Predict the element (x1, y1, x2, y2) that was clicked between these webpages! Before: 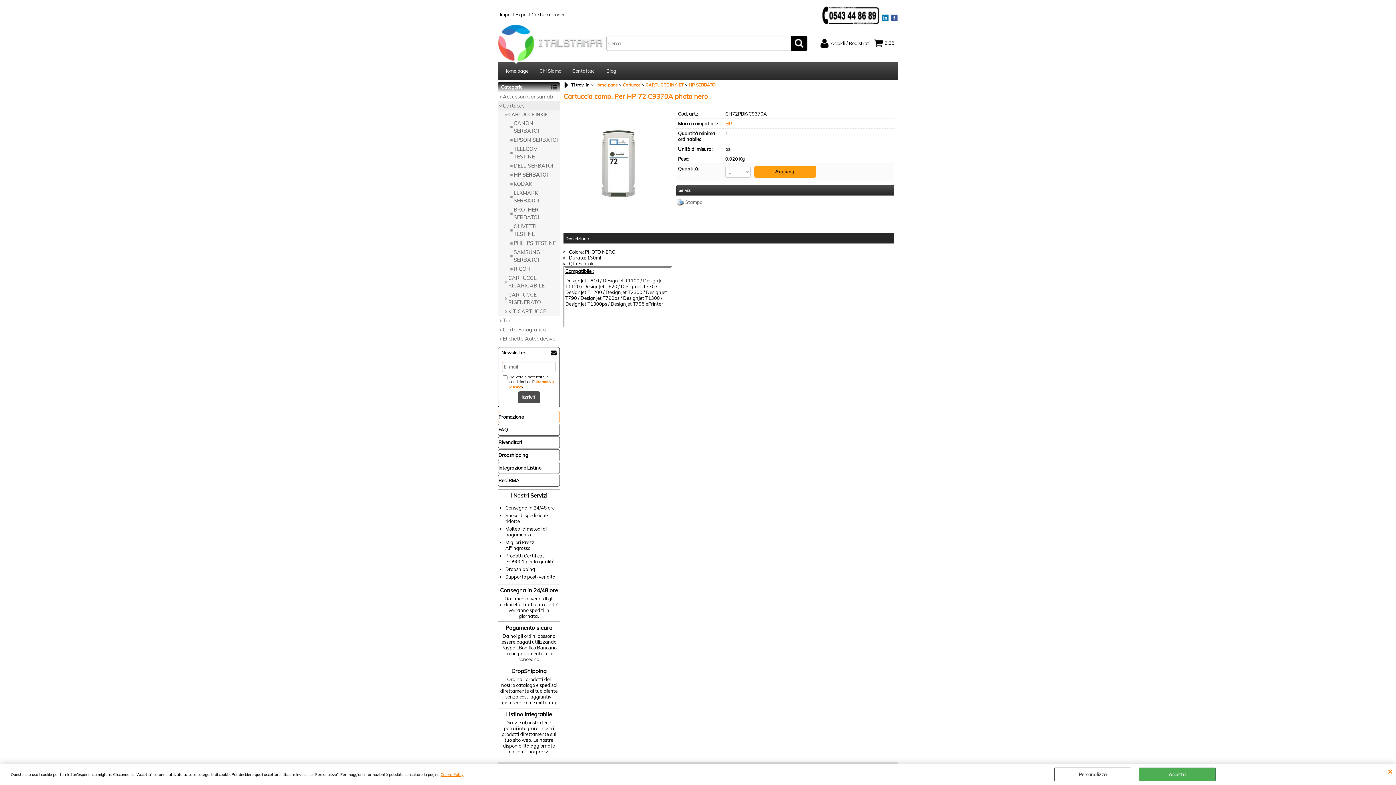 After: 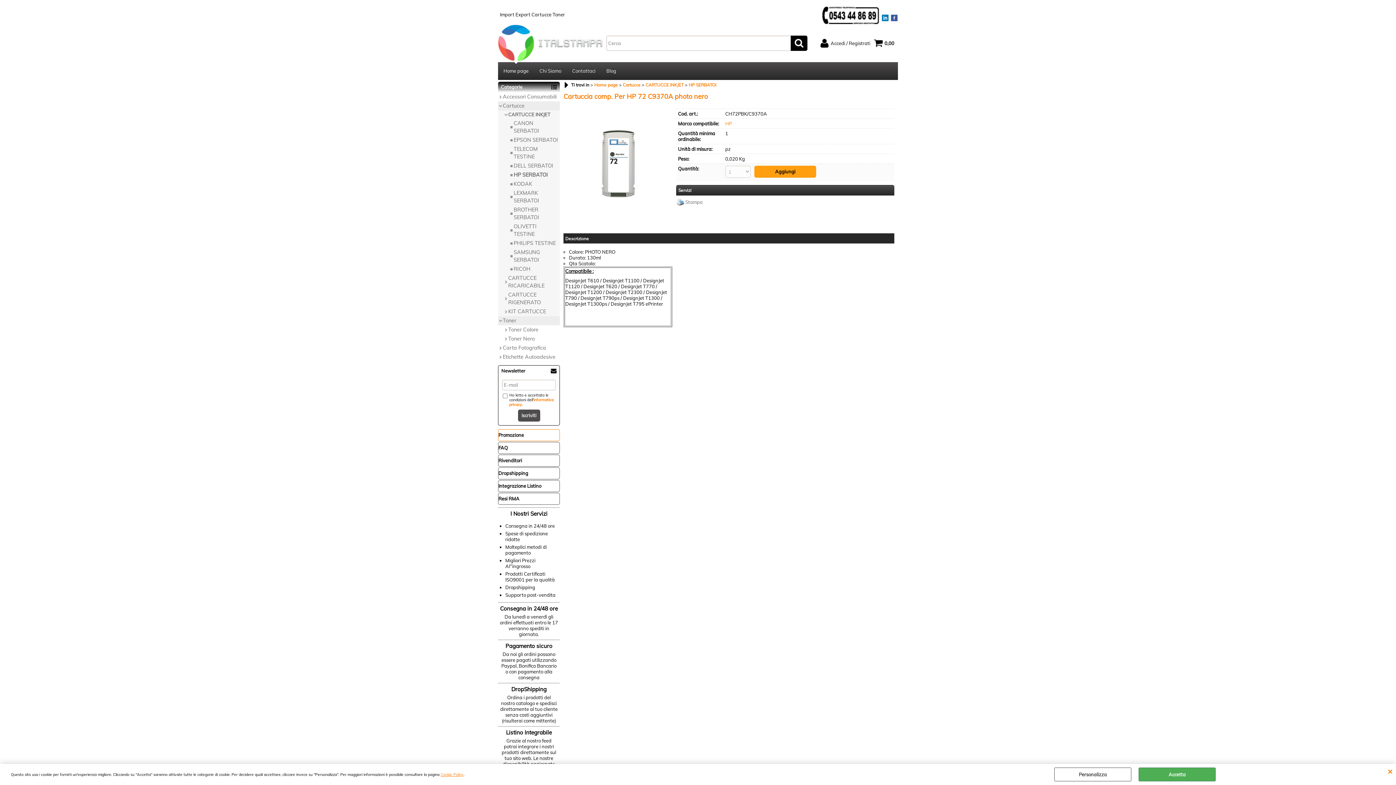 Action: bbox: (498, 316, 560, 325) label: Toner